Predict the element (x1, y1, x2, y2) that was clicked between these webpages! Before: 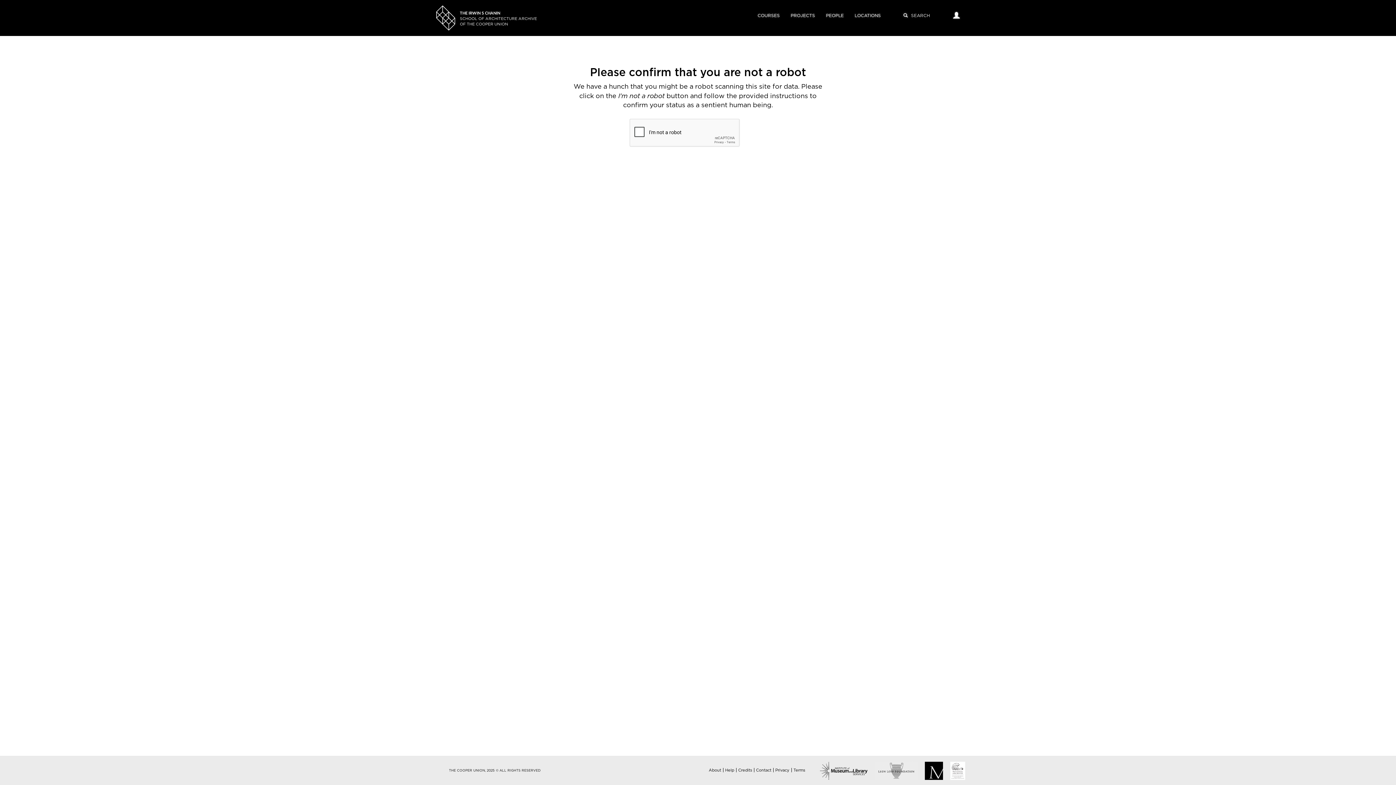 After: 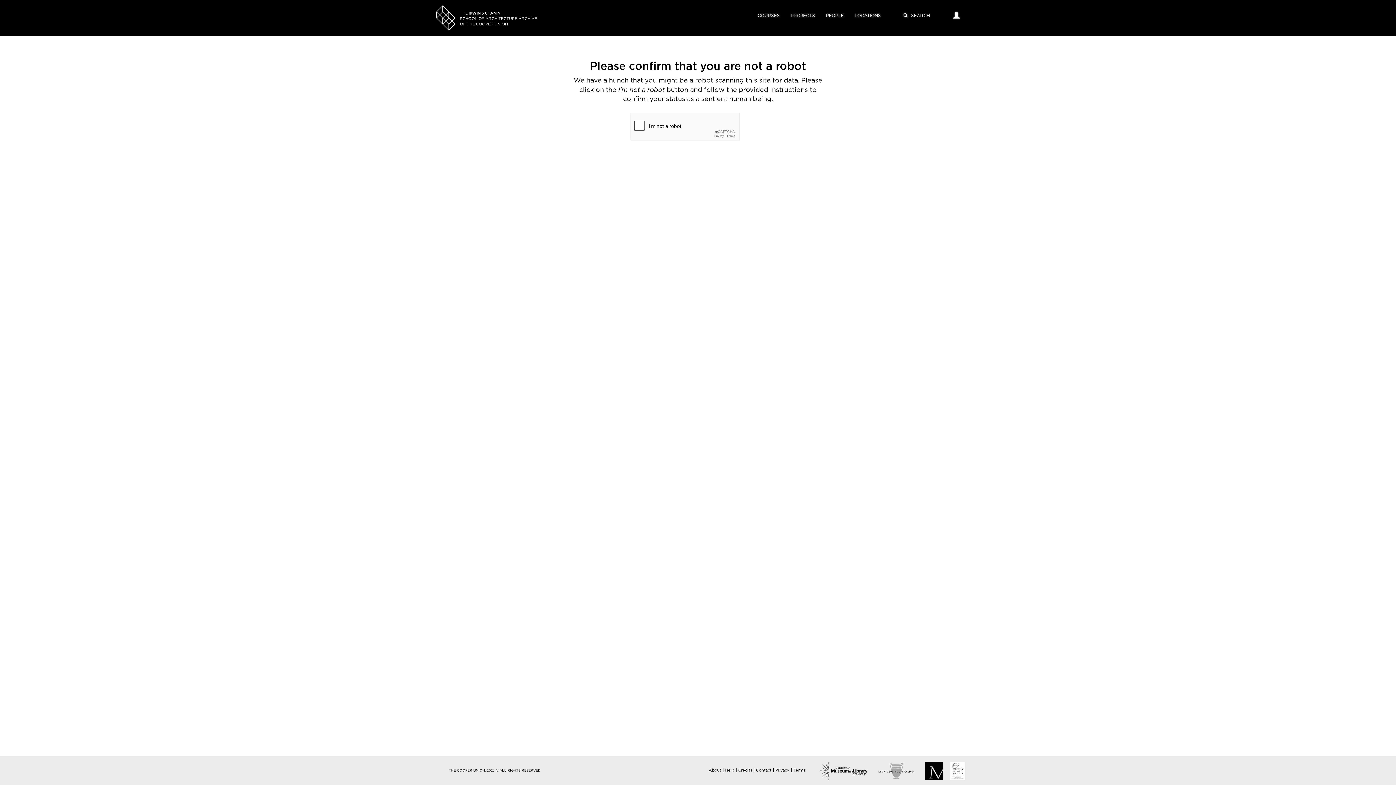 Action: label: Terms bbox: (793, 768, 805, 772)